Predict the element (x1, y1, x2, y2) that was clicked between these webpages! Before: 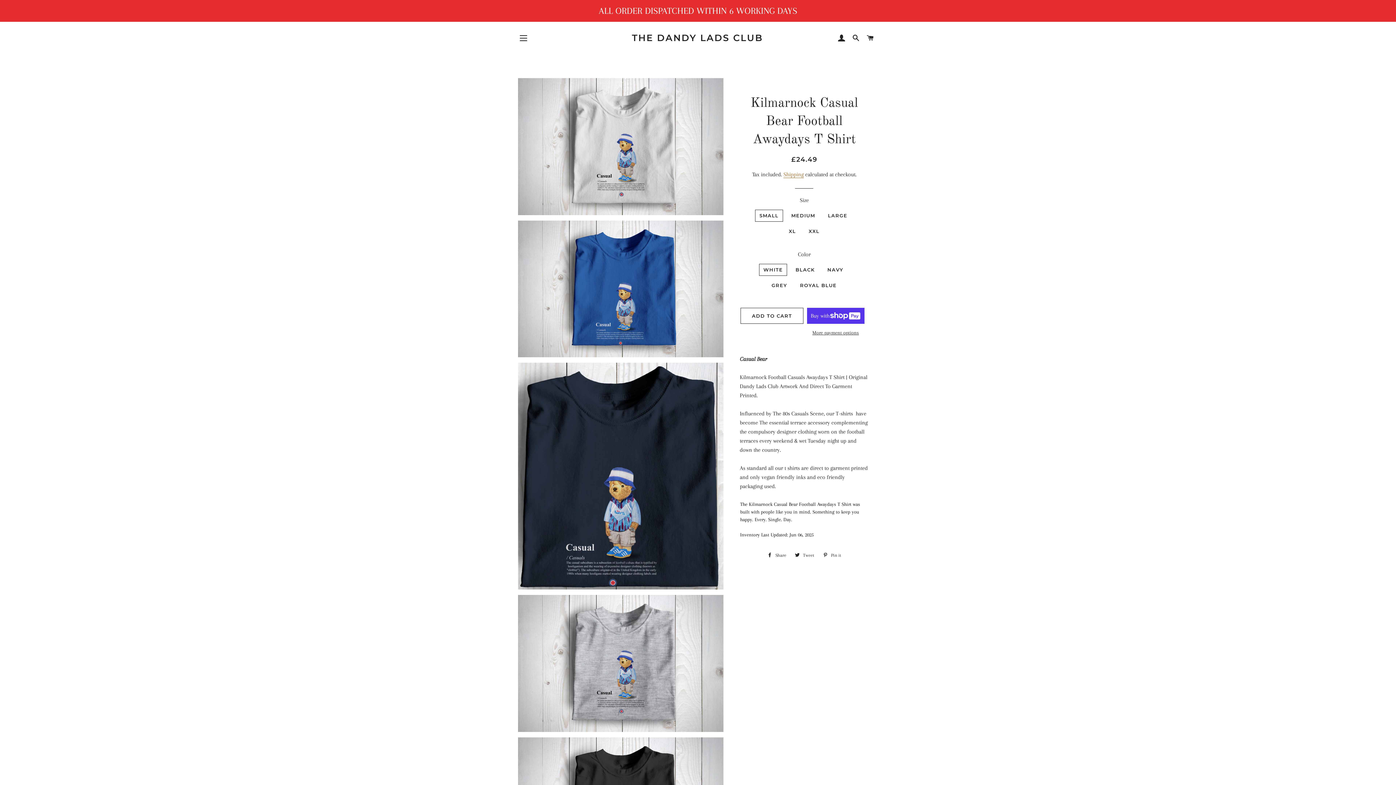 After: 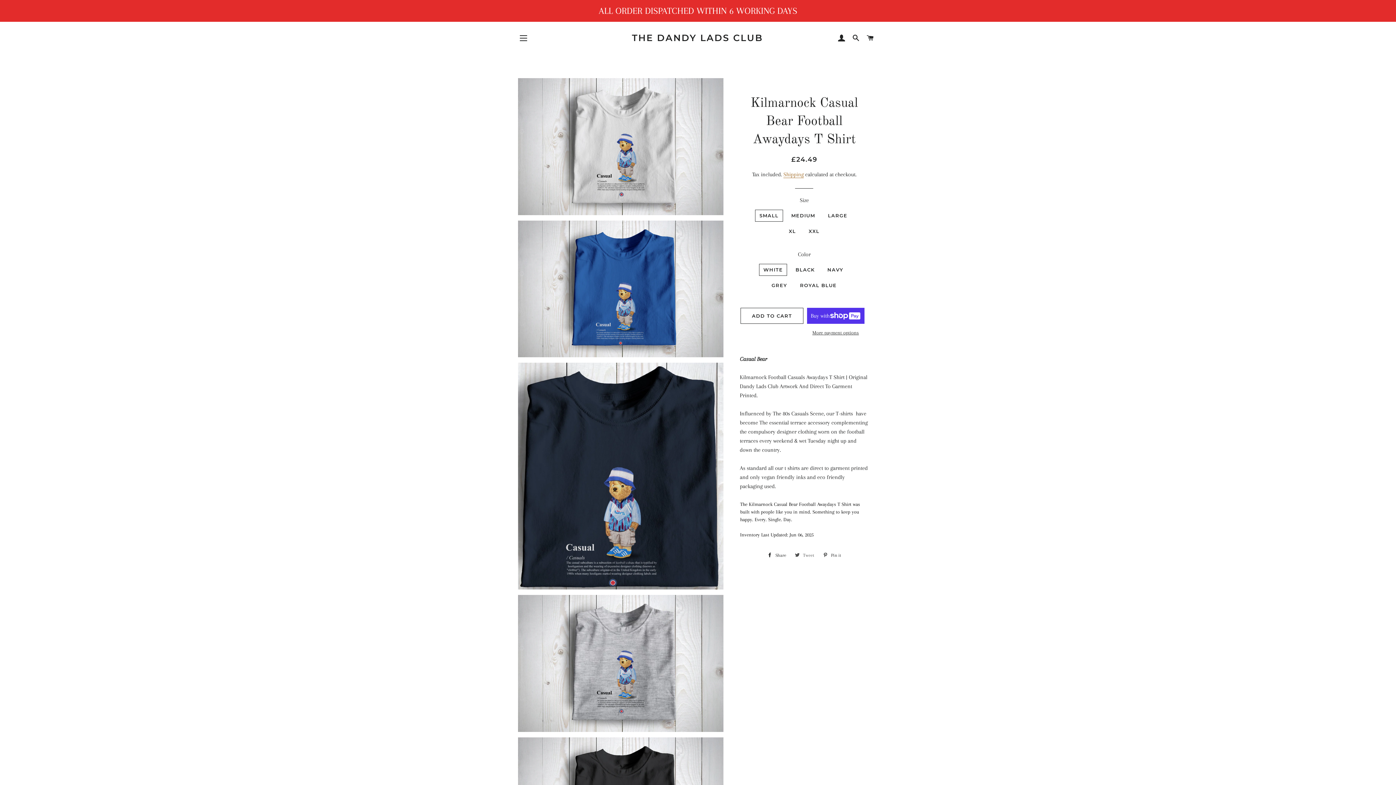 Action: bbox: (791, 550, 818, 561) label:  Tweet
Tweet on Twitter